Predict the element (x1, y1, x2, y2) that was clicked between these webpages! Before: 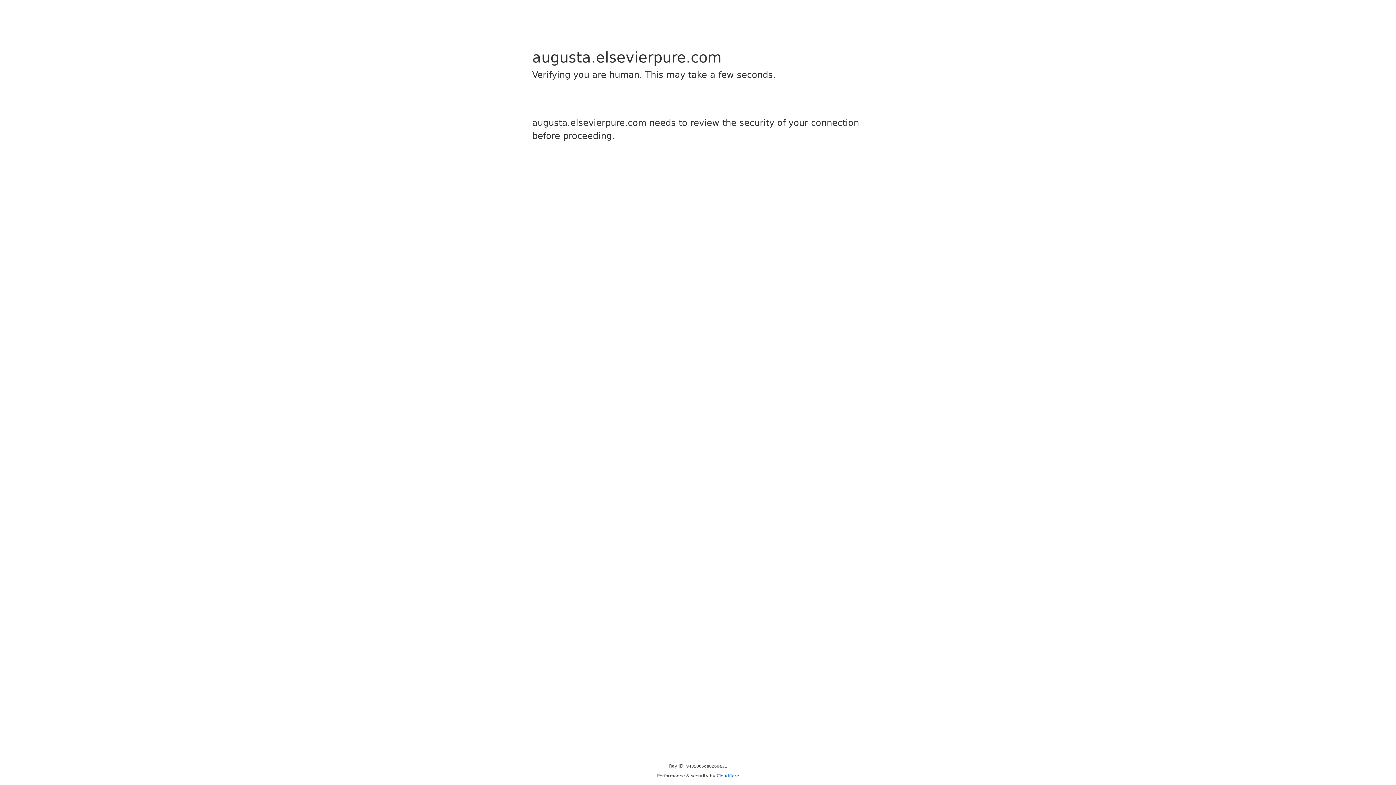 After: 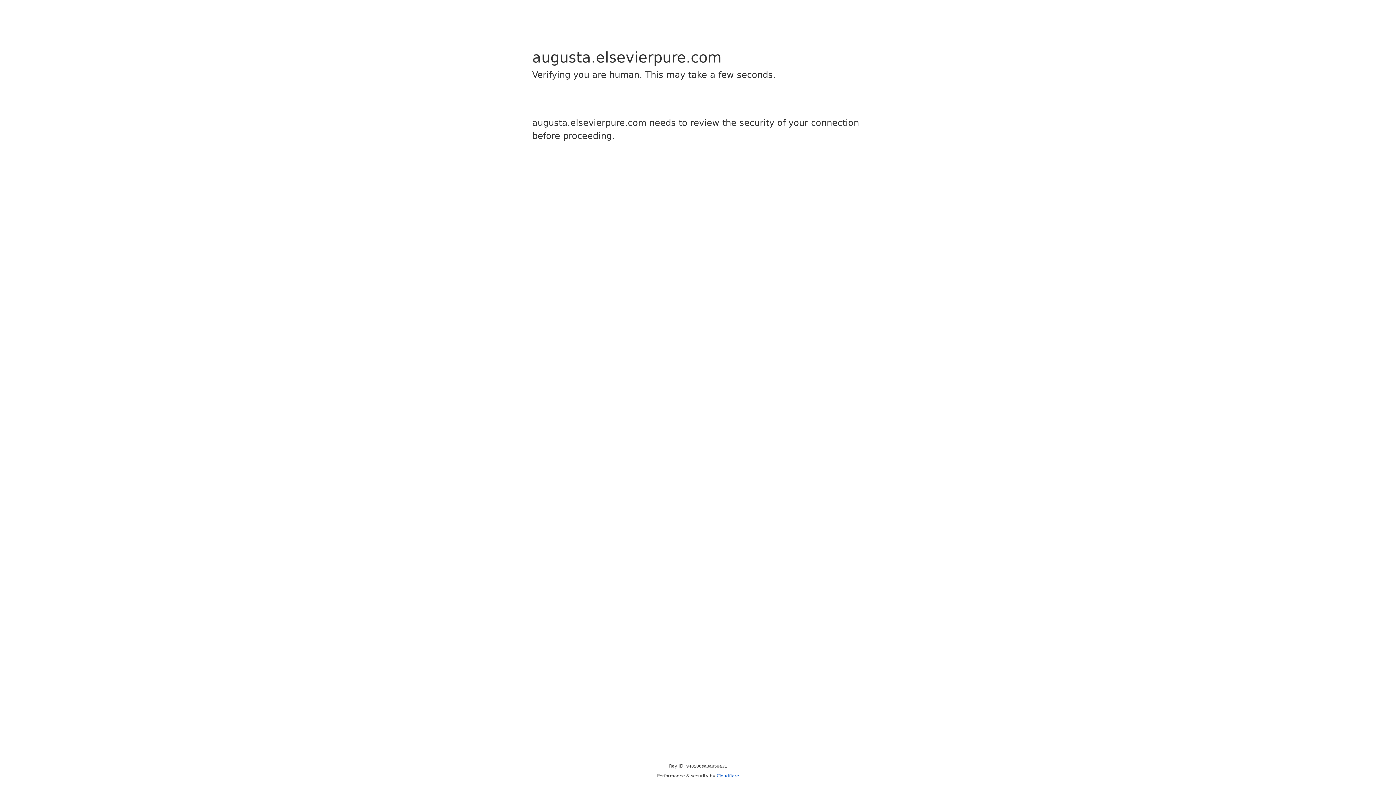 Action: label: Cloudflare bbox: (716, 773, 739, 778)